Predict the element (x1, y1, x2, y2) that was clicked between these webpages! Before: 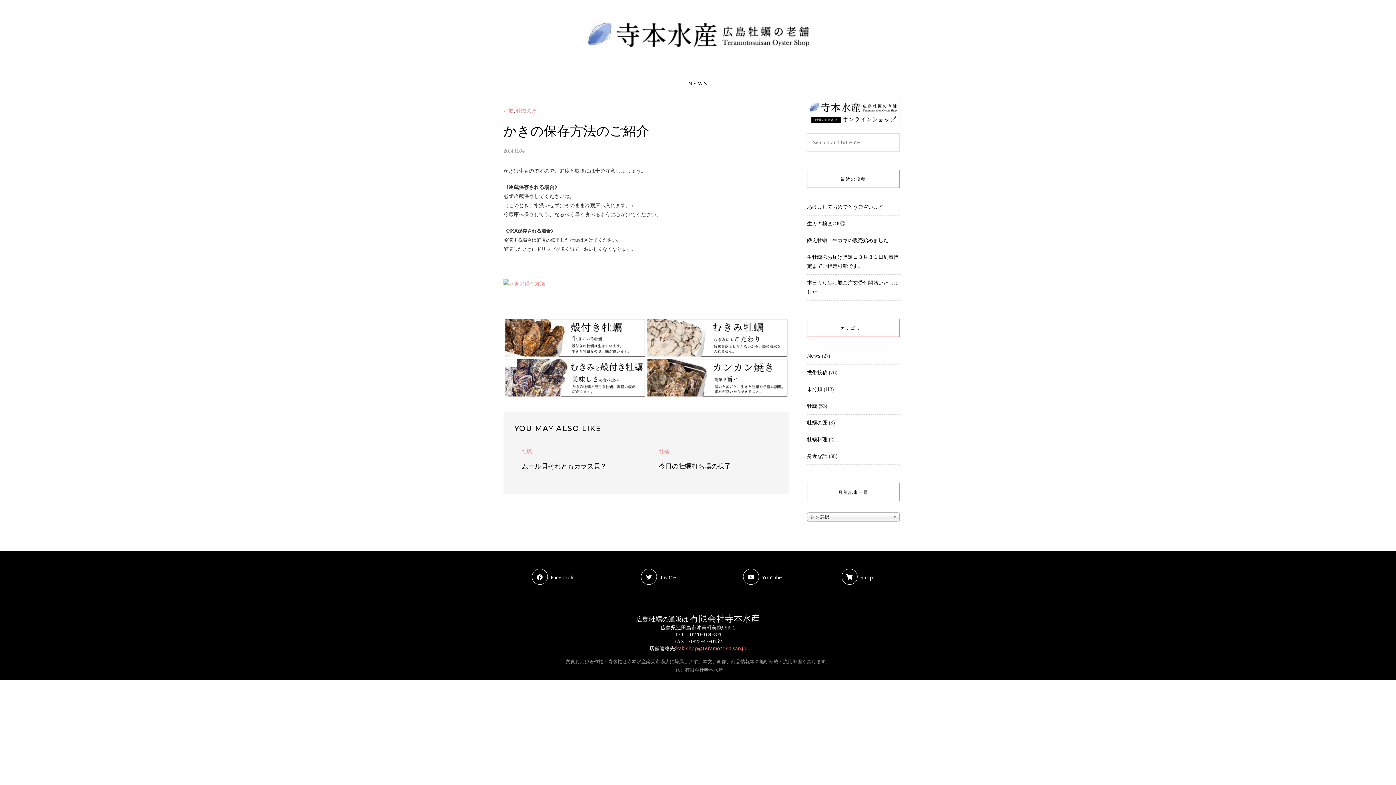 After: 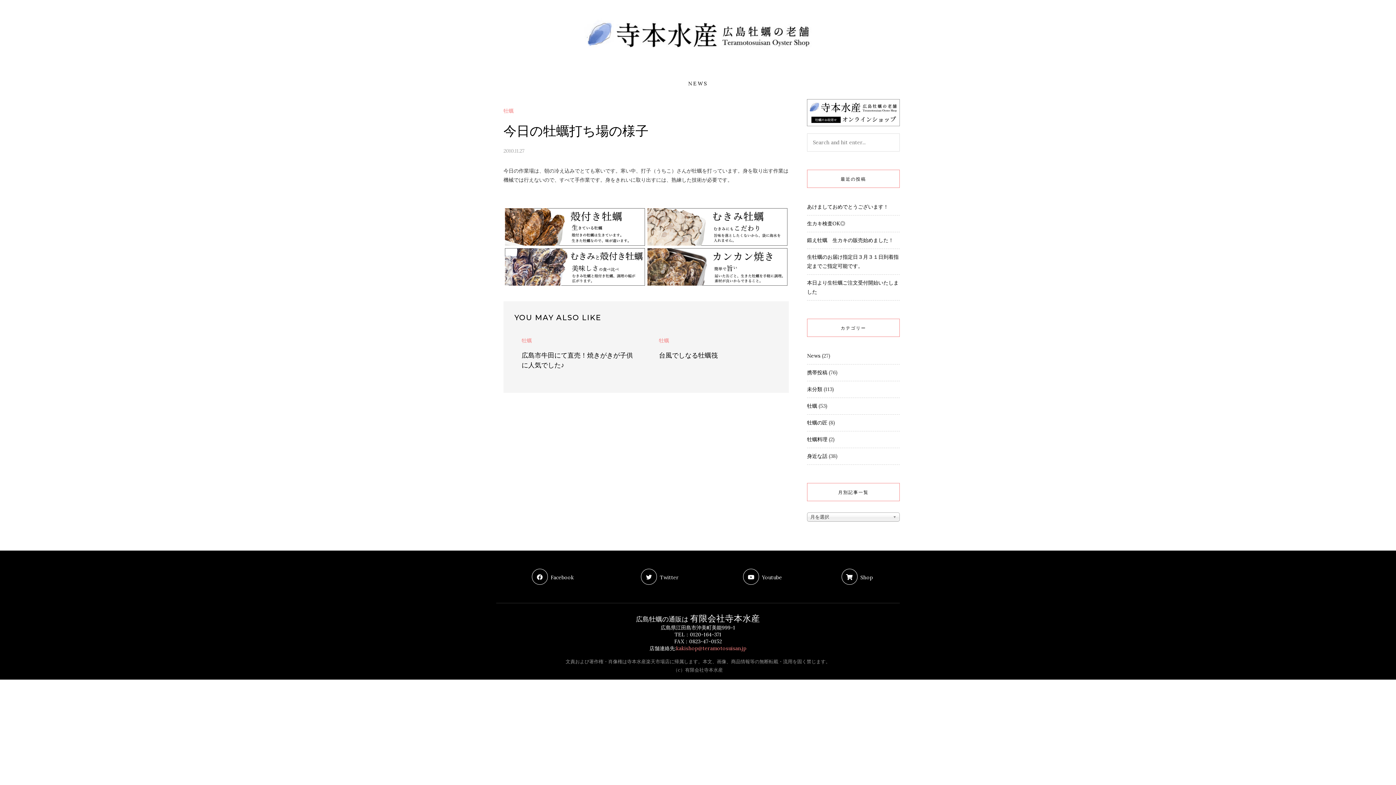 Action: bbox: (659, 462, 731, 470) label: 今日の牡蠣打ち場の様子